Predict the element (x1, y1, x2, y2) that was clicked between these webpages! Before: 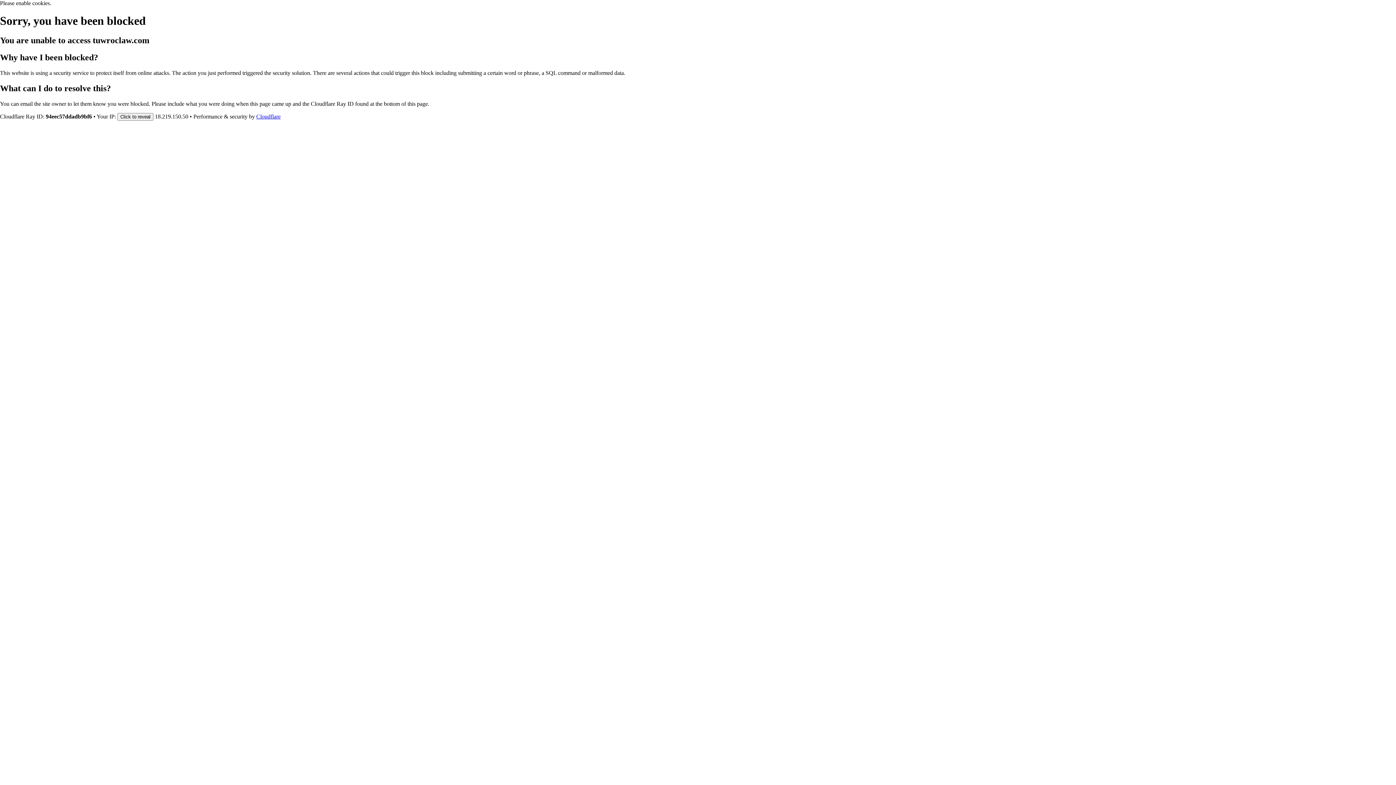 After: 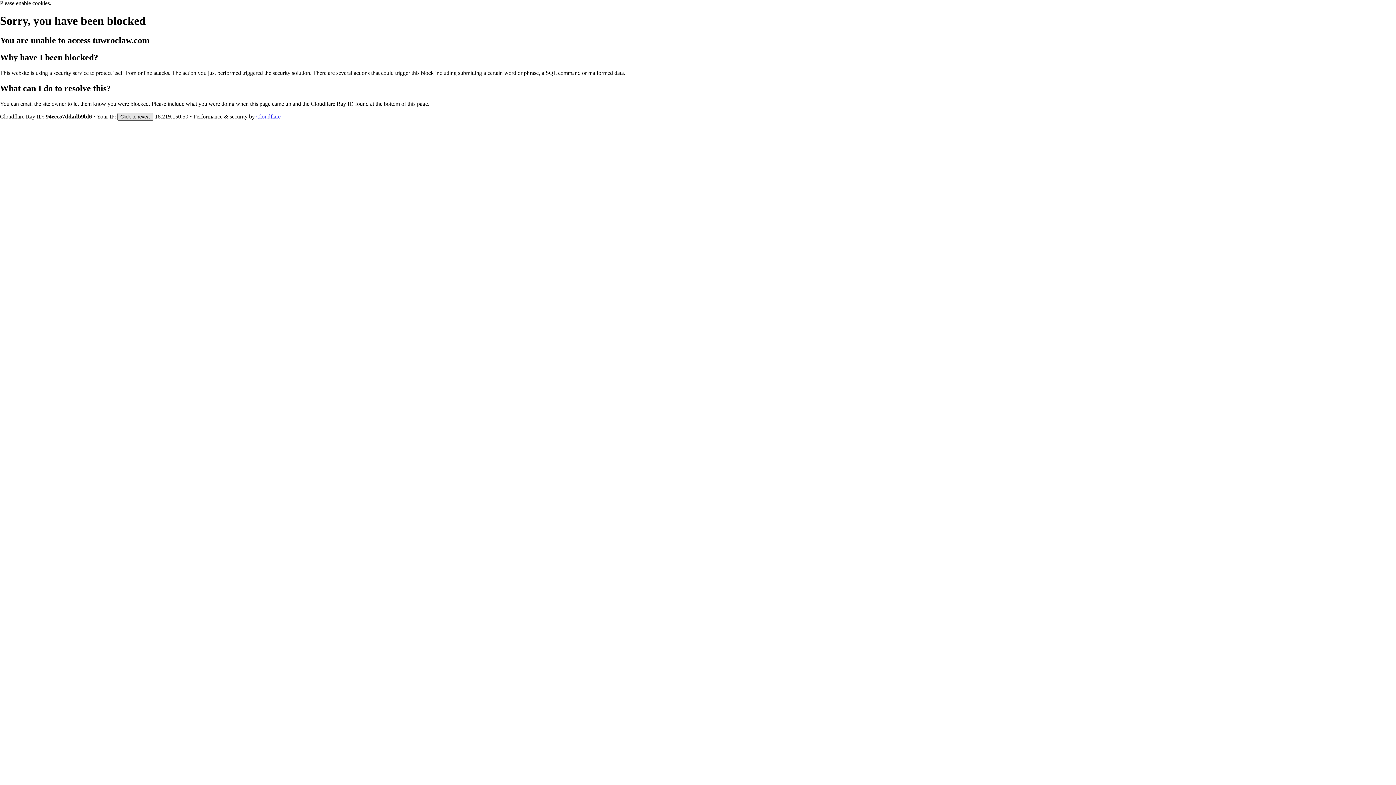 Action: label: Click to reveal bbox: (117, 112, 153, 120)